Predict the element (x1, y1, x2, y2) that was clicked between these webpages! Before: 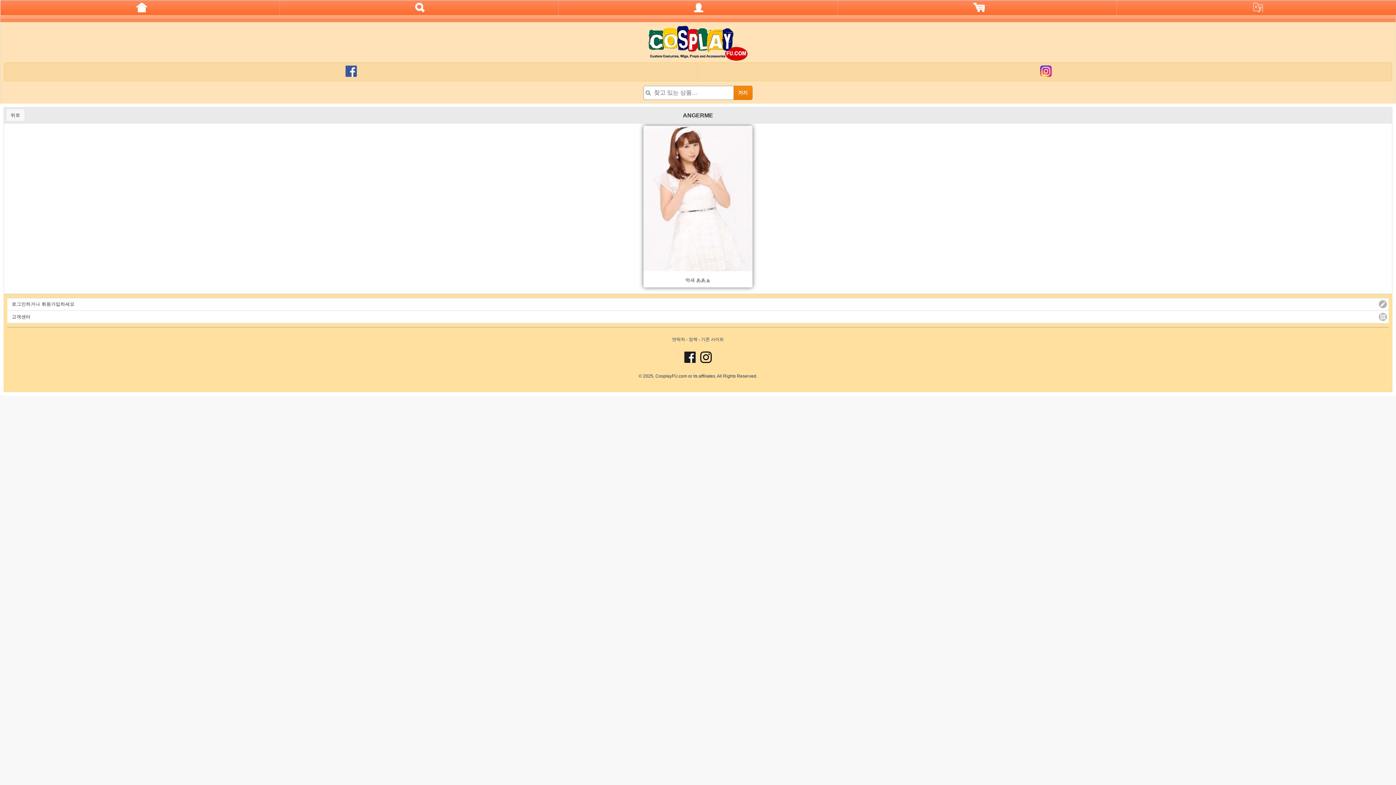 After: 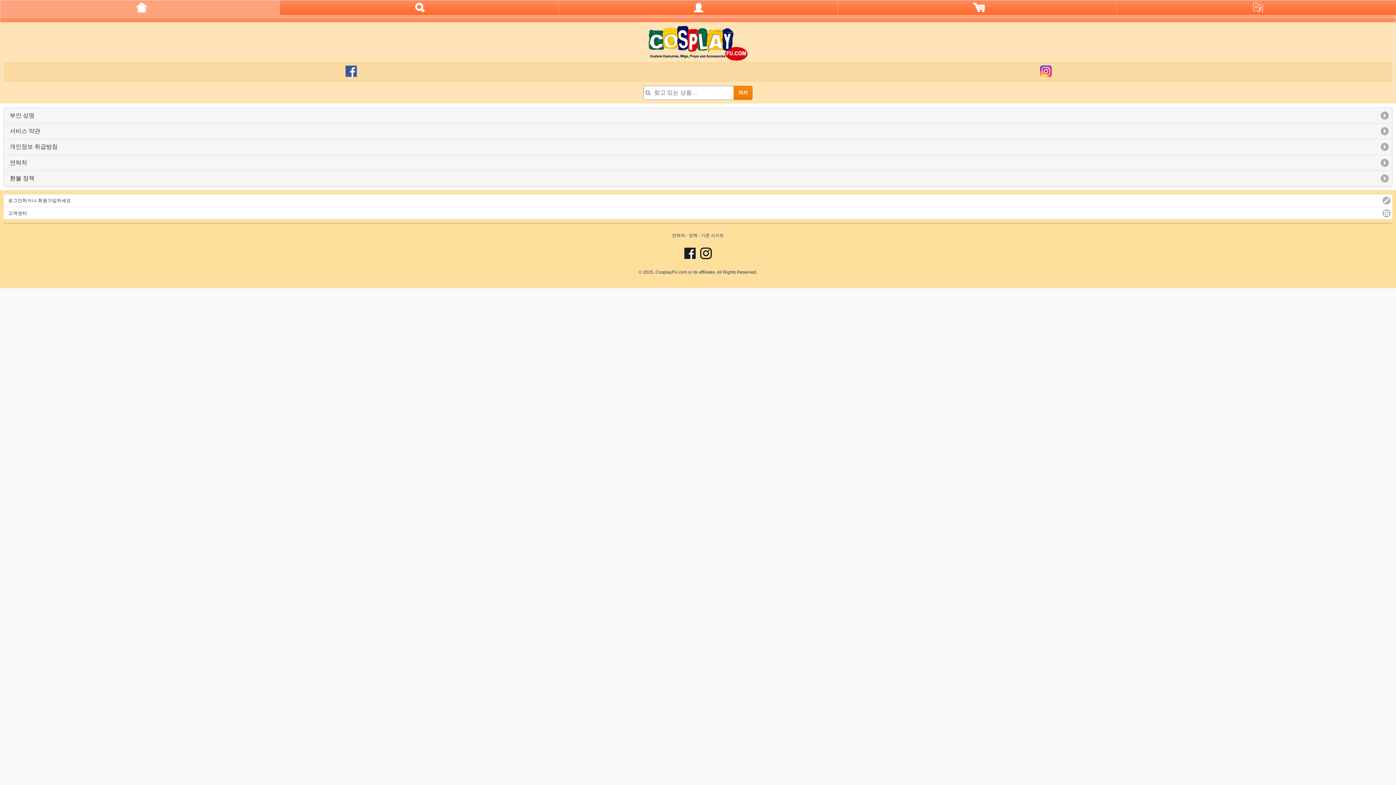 Action: bbox: (688, 336, 697, 342) label: 정책